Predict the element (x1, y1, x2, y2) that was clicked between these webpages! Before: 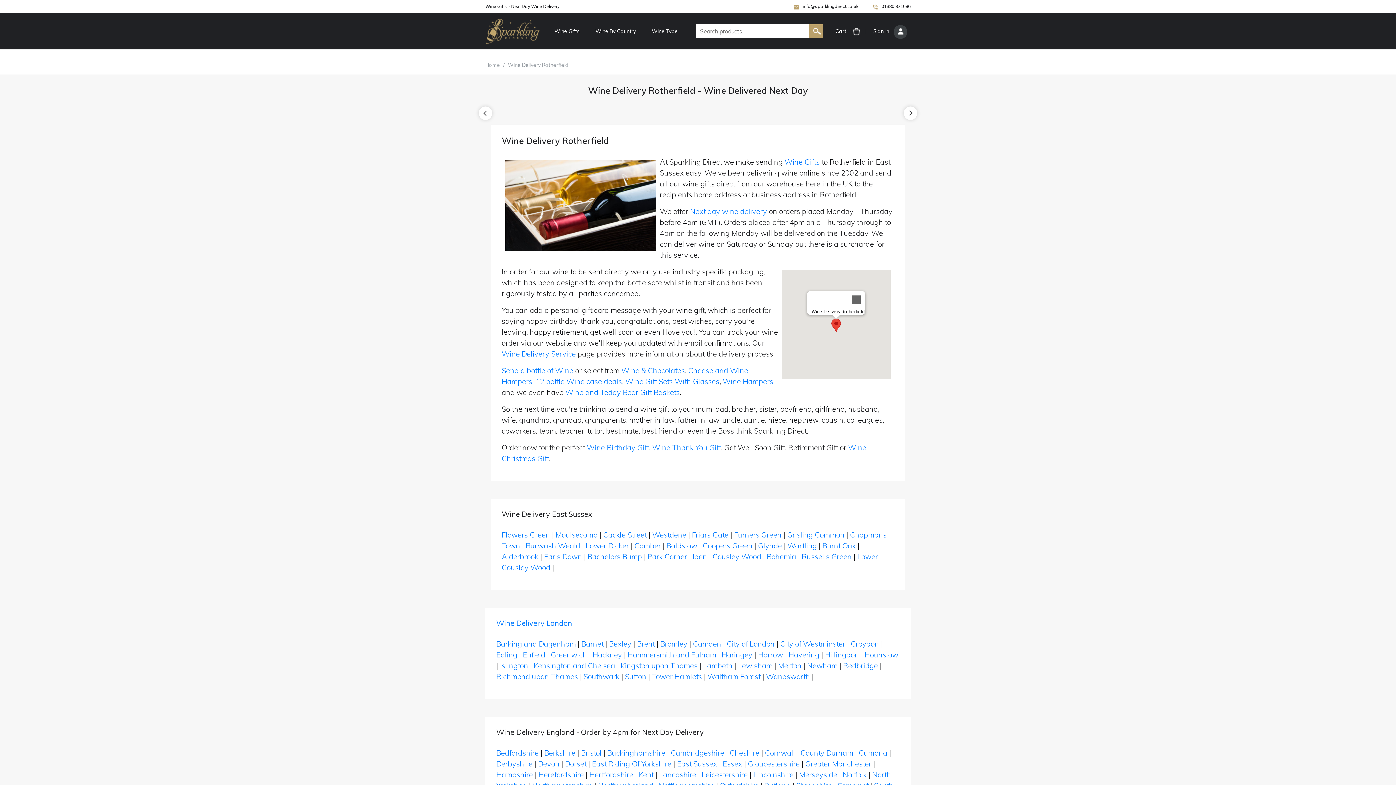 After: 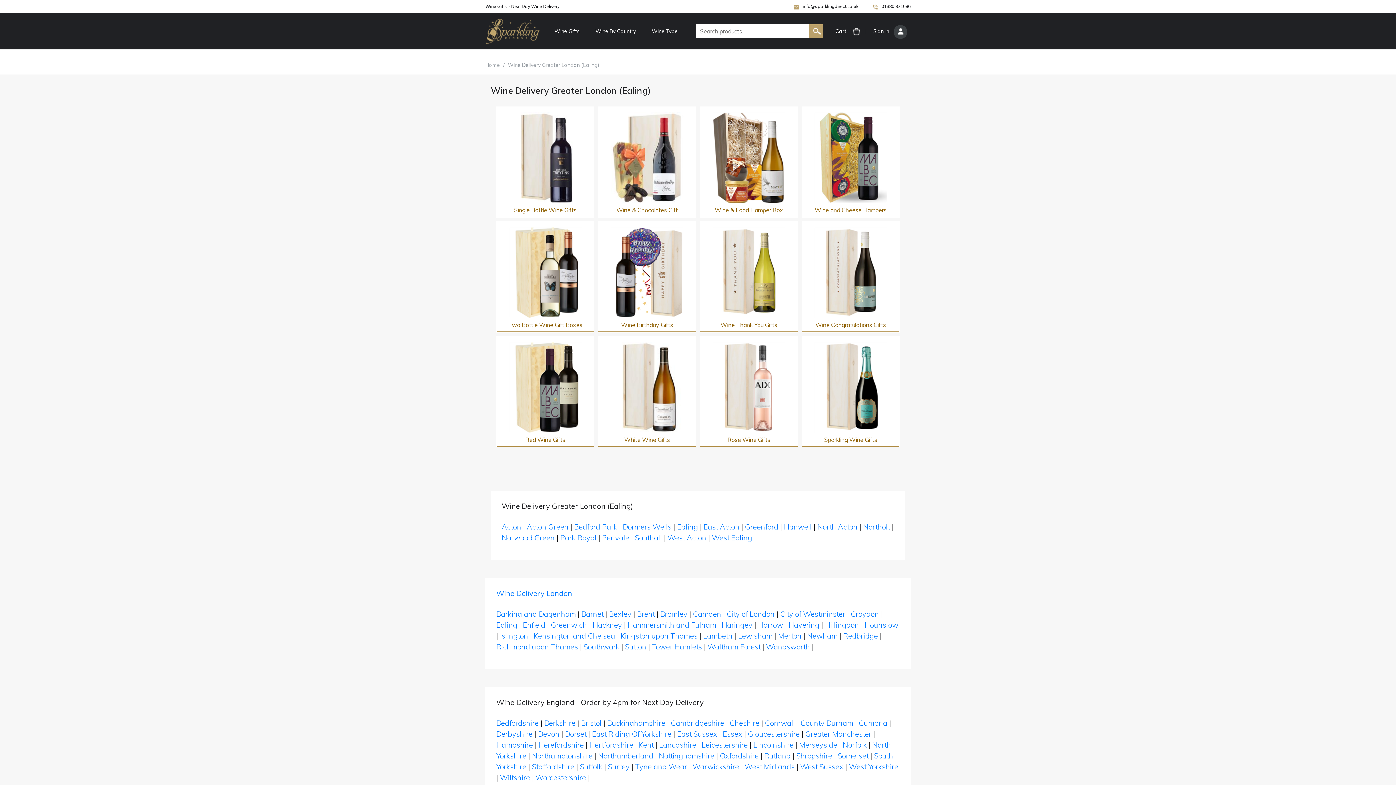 Action: label: Ealing bbox: (496, 650, 517, 659)